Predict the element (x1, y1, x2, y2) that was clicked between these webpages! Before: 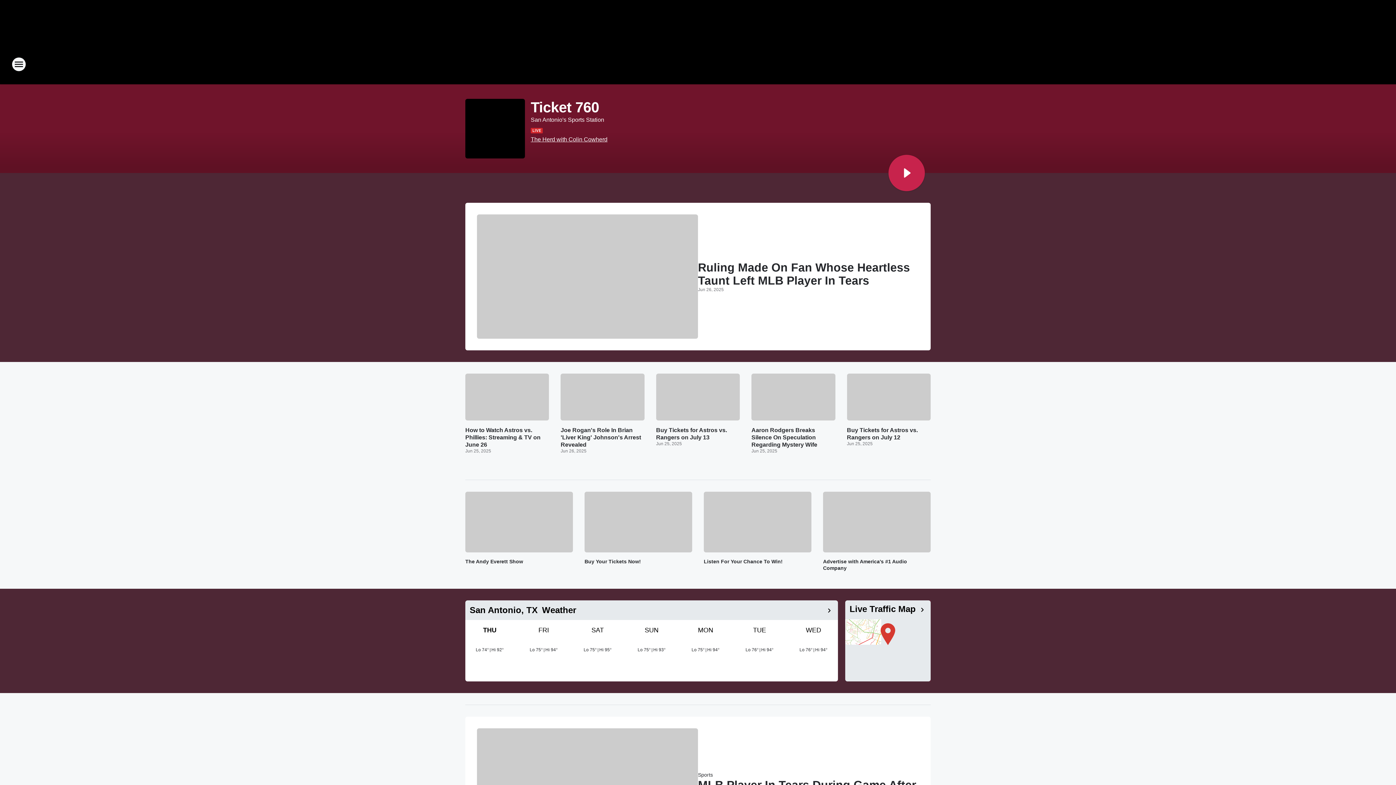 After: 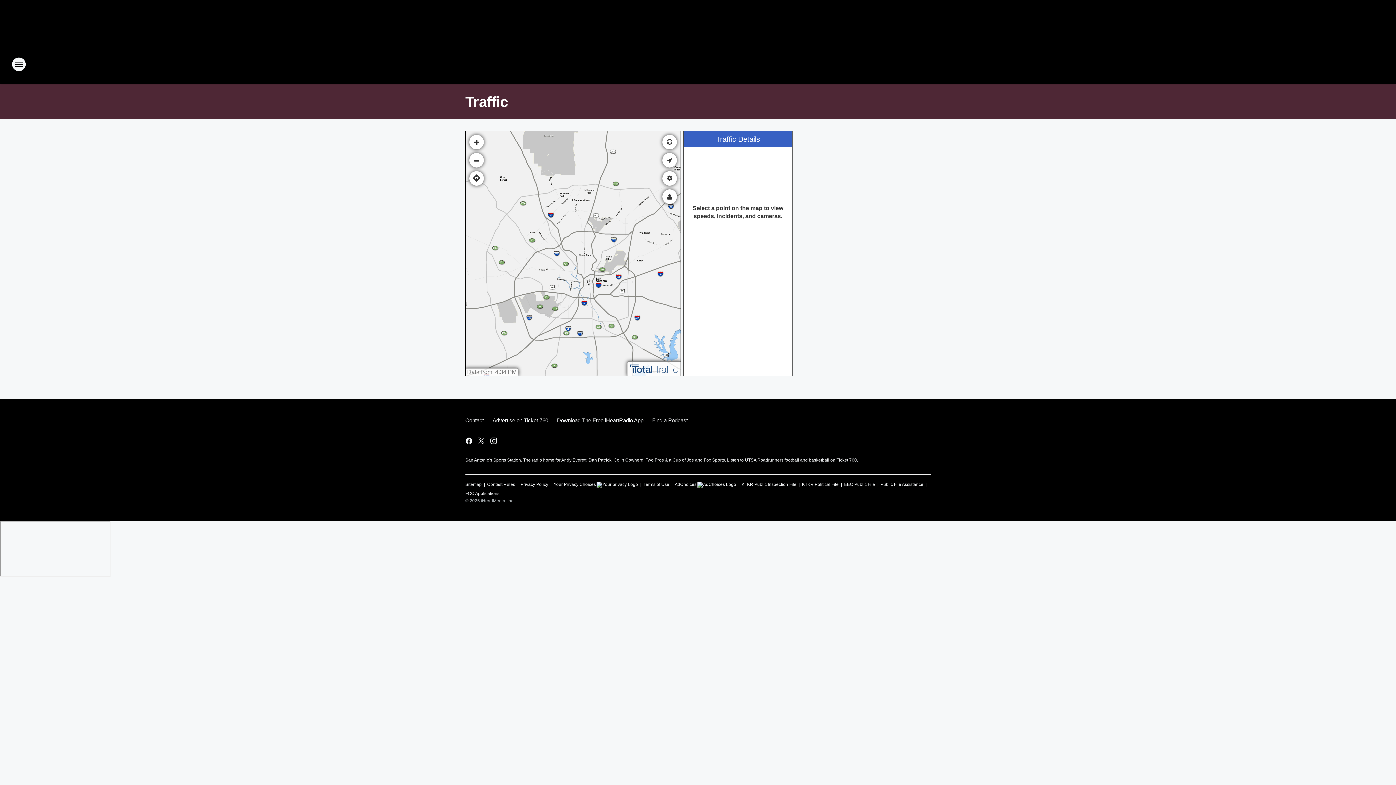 Action: bbox: (845, 619, 930, 645)